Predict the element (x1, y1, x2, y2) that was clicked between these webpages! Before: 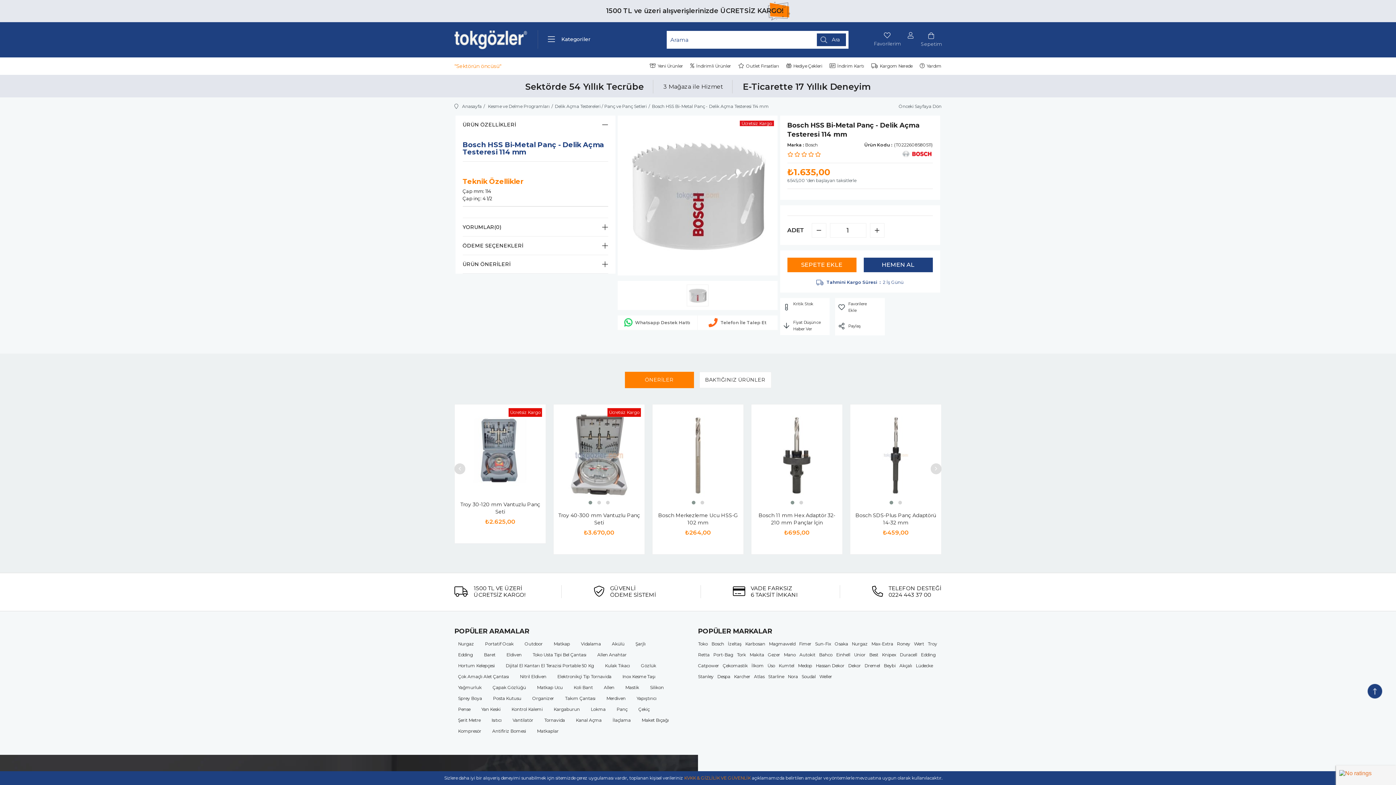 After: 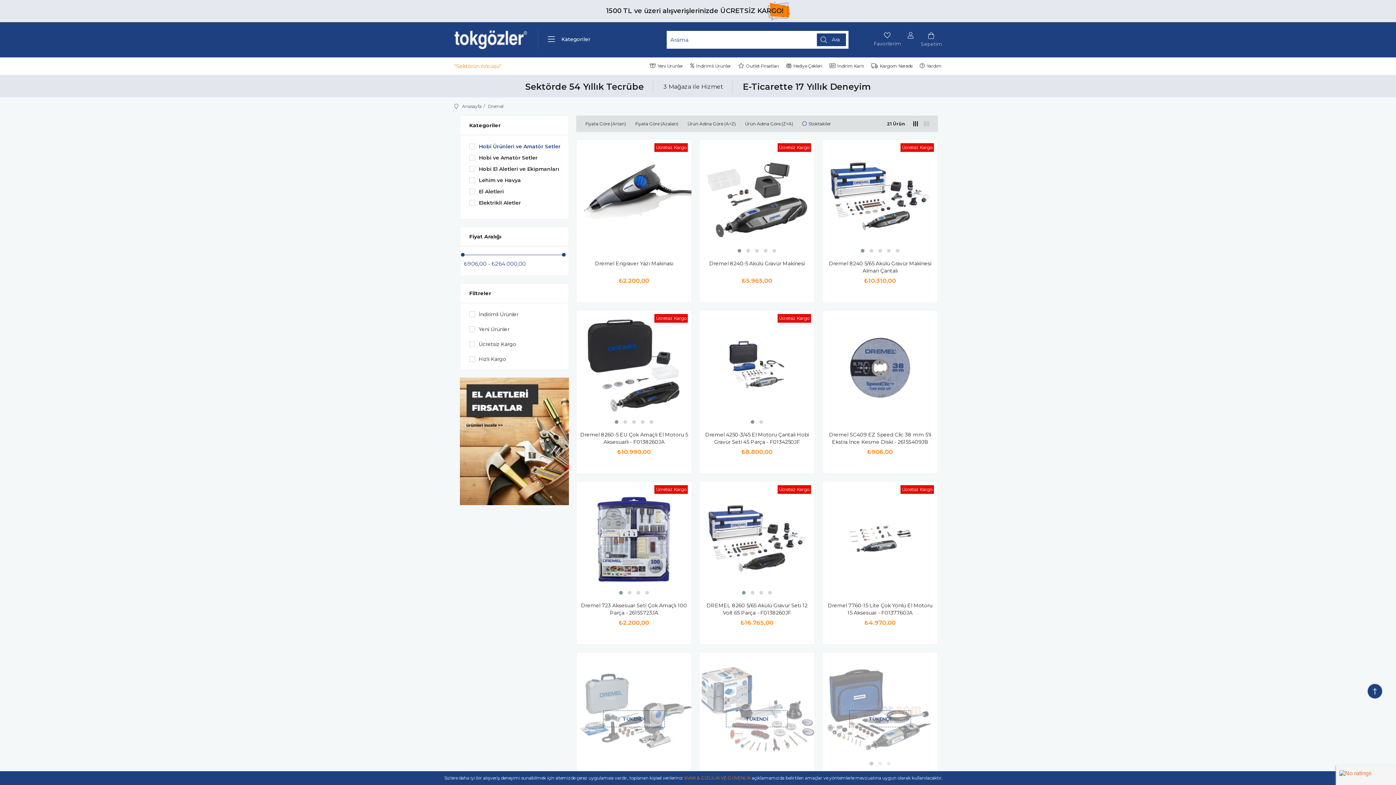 Action: label: Dremel bbox: (864, 662, 880, 669)